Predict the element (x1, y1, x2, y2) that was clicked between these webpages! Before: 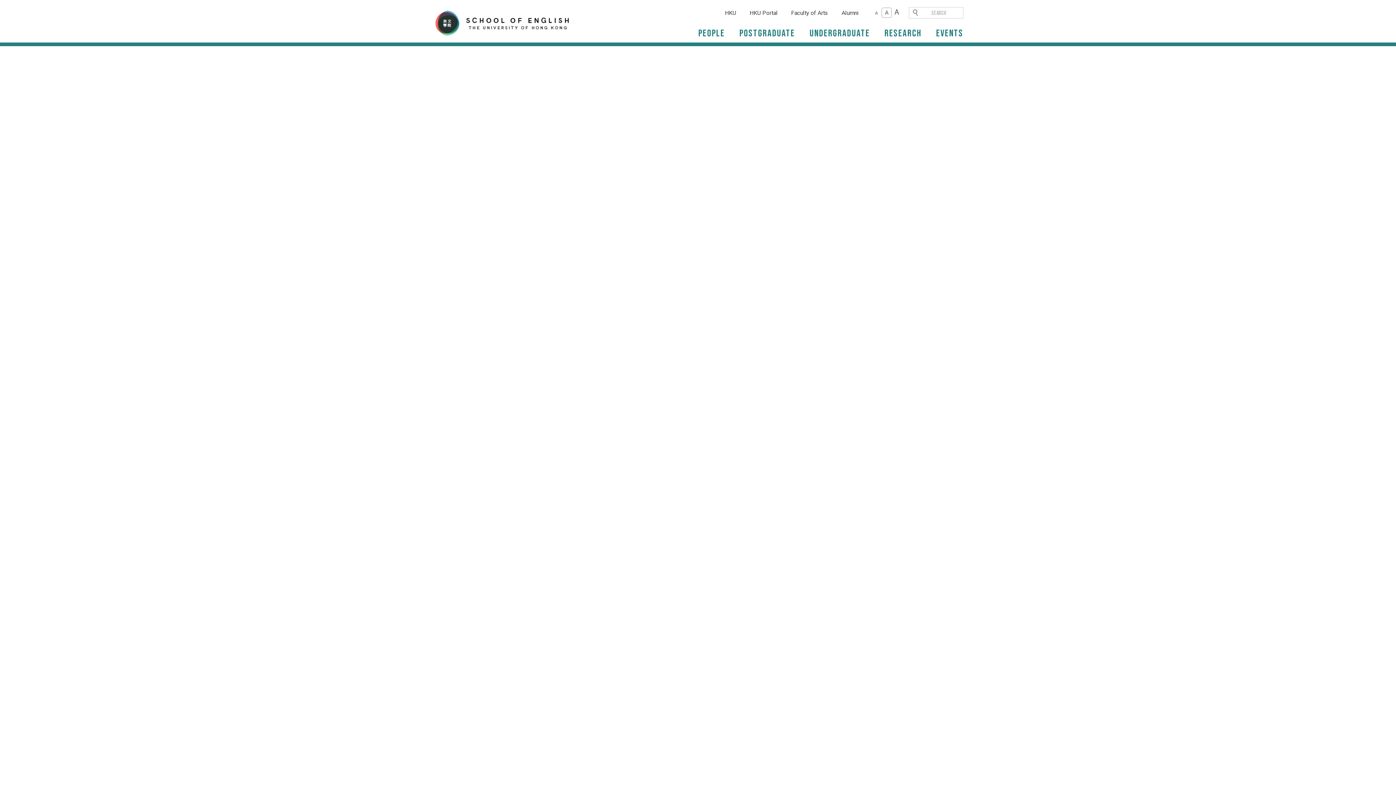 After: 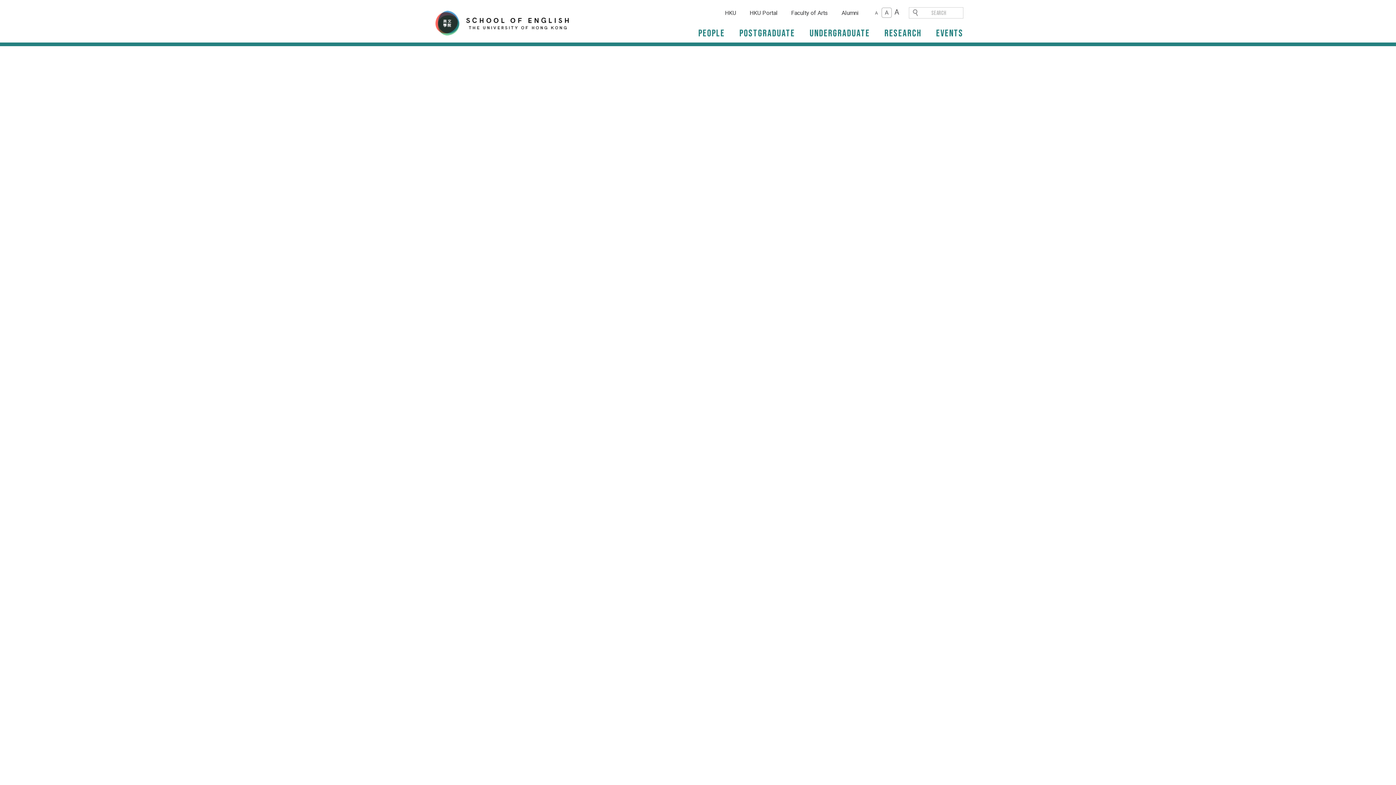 Action: label: Alumni bbox: (841, 9, 858, 16)